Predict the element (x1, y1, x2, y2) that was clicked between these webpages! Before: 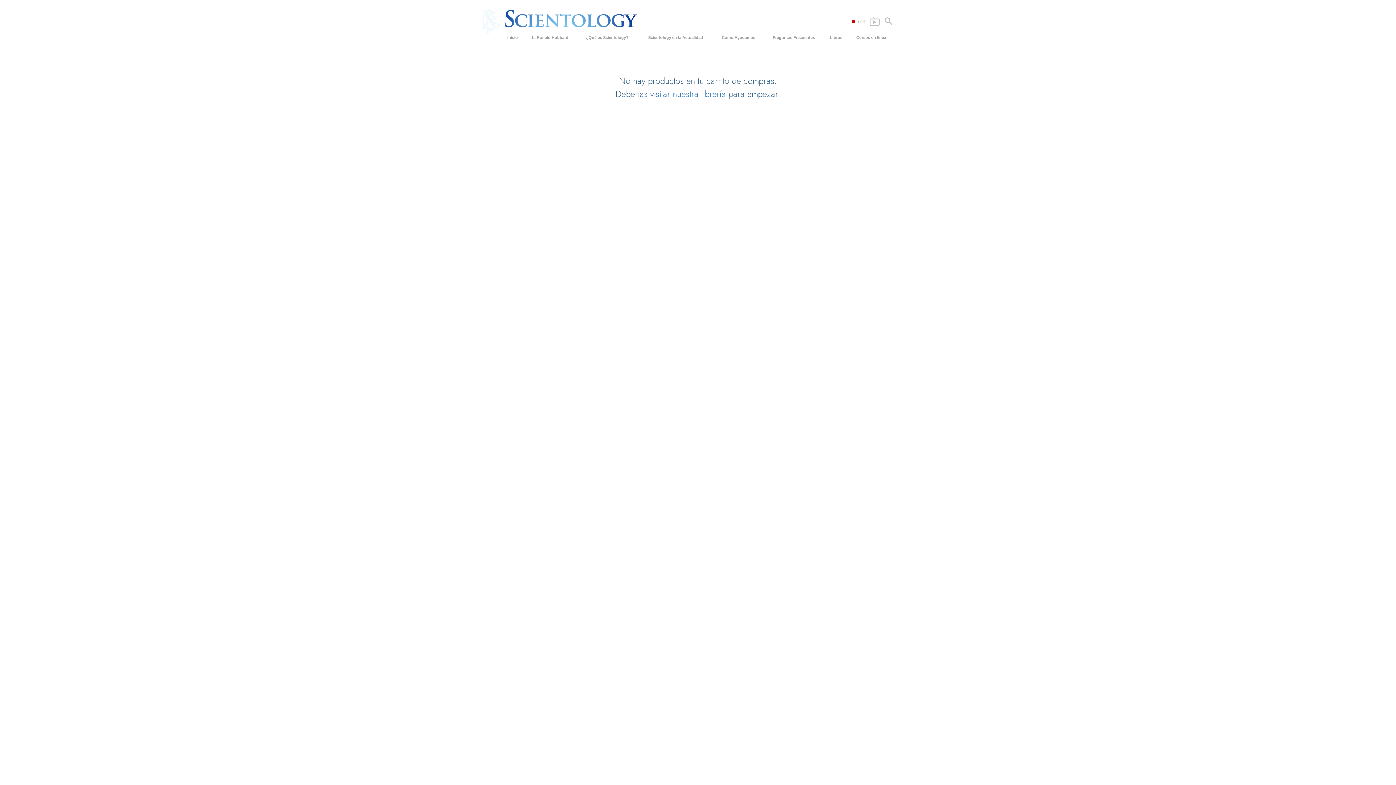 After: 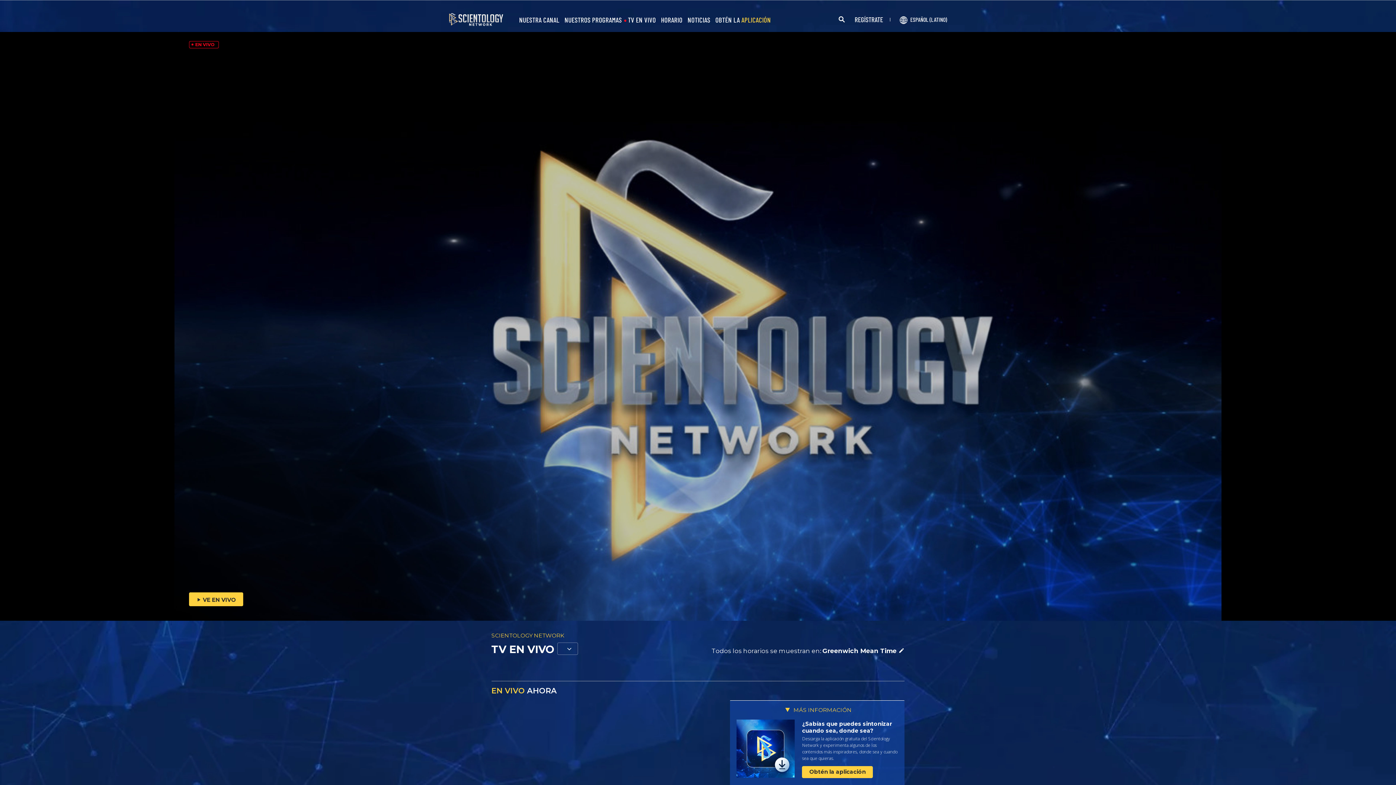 Action: label:  LIVE bbox: (846, 16, 885, 25)